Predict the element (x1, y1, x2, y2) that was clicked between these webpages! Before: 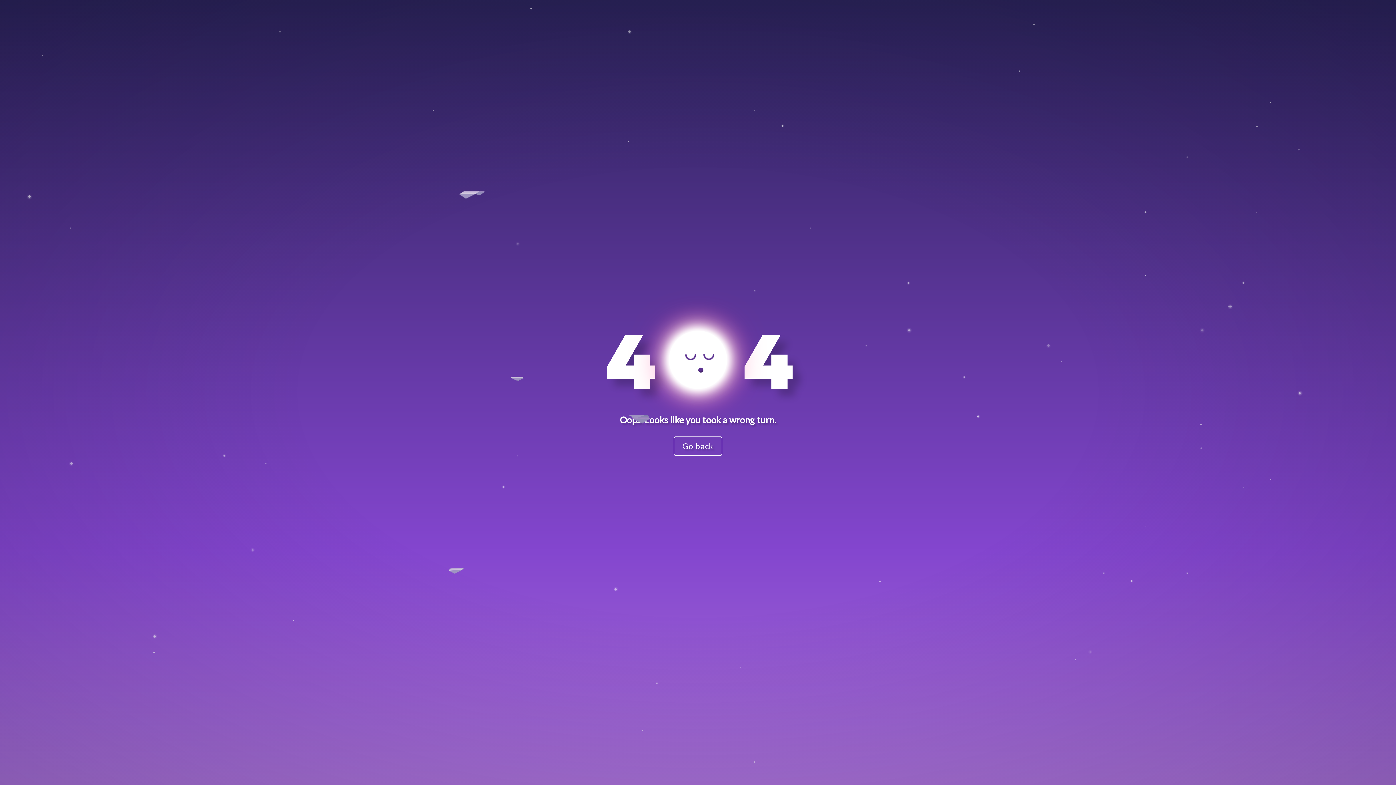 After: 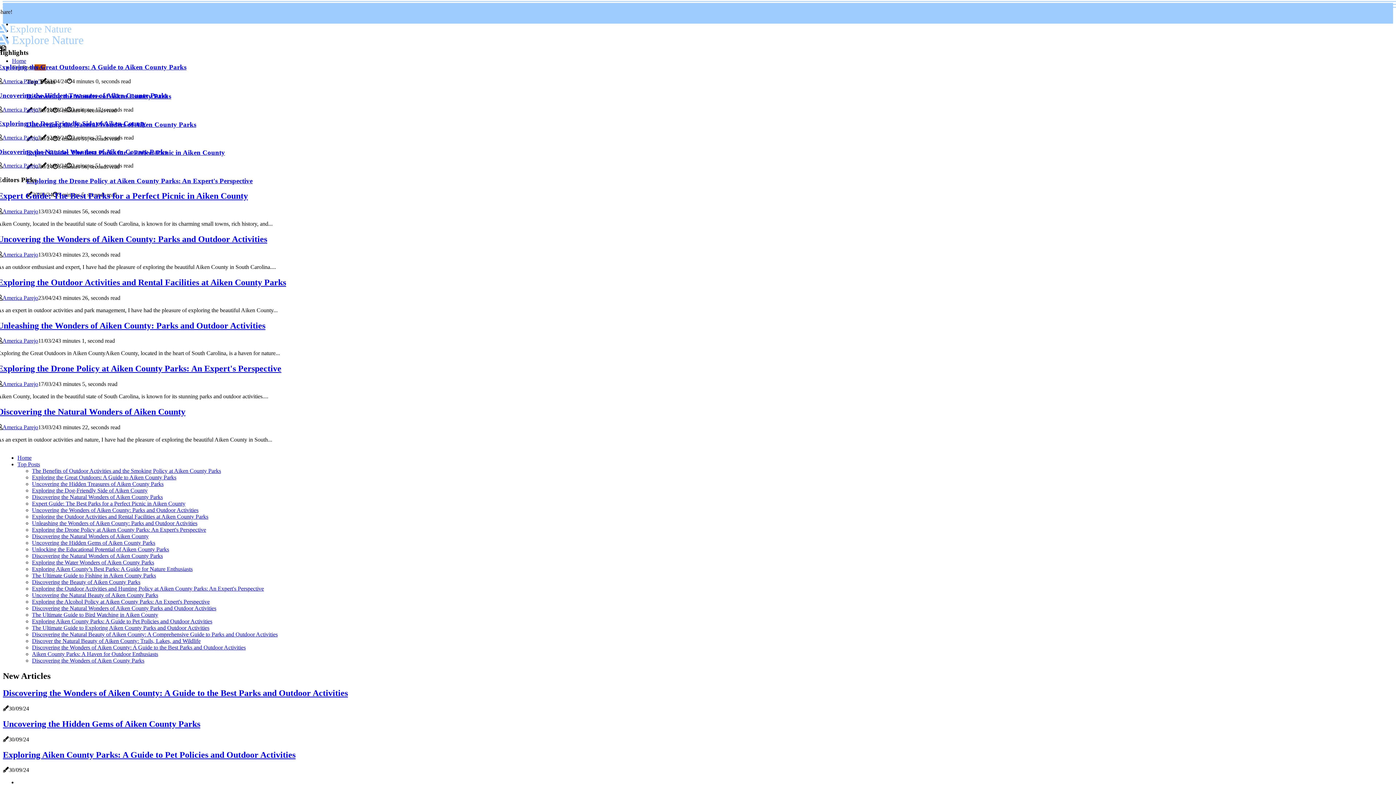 Action: label: Go back bbox: (673, 424, 722, 456)